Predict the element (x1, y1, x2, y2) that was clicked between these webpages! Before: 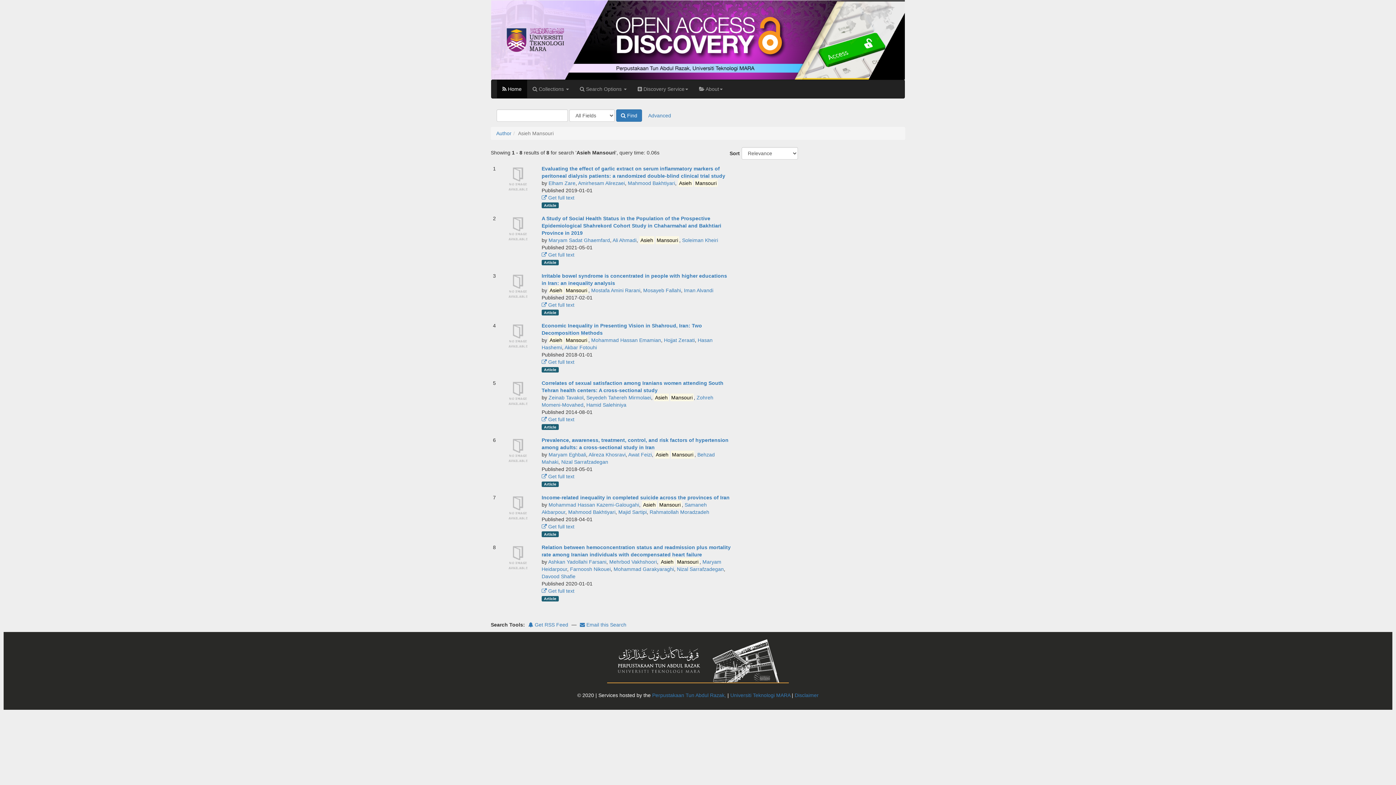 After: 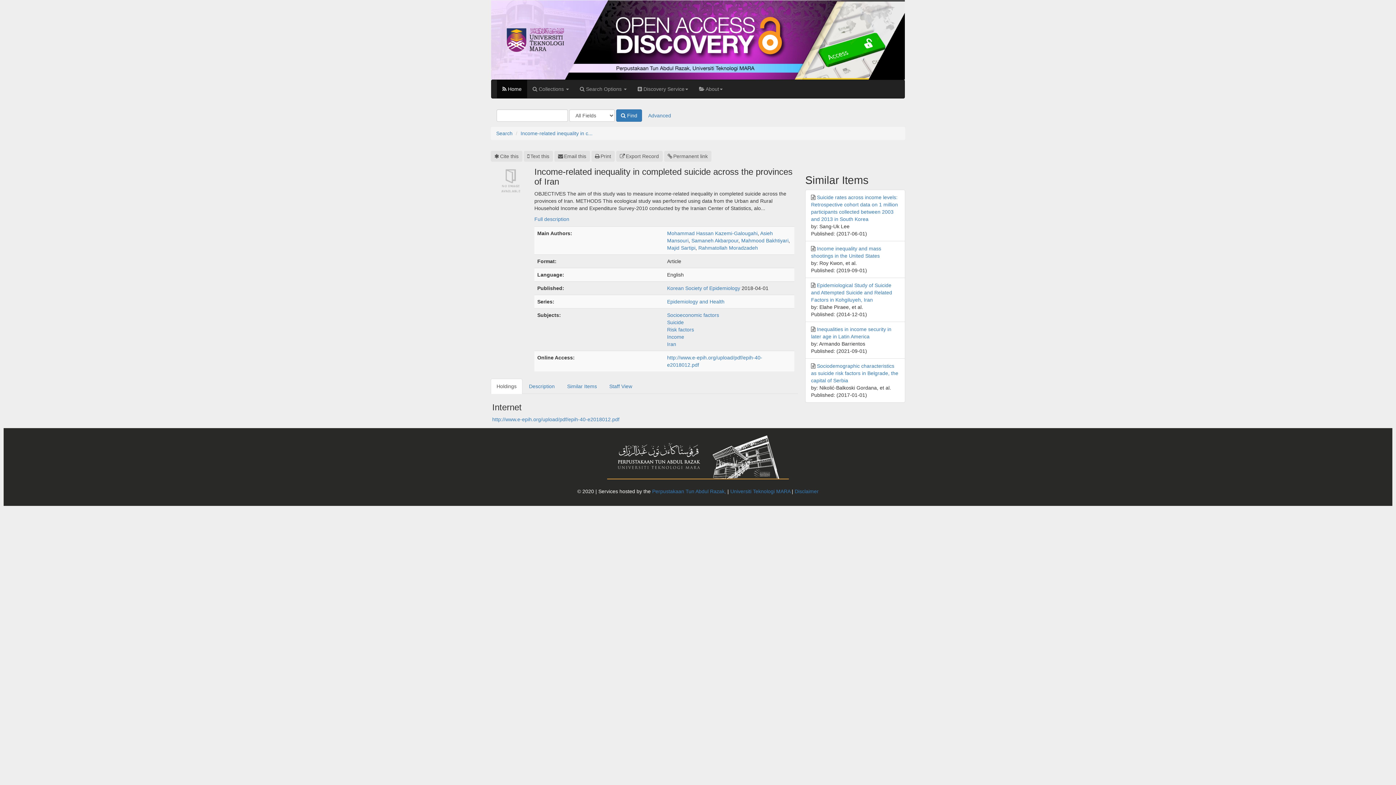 Action: label: Income-related inequality in completed suicide across the provinces of Iran bbox: (541, 494, 729, 500)